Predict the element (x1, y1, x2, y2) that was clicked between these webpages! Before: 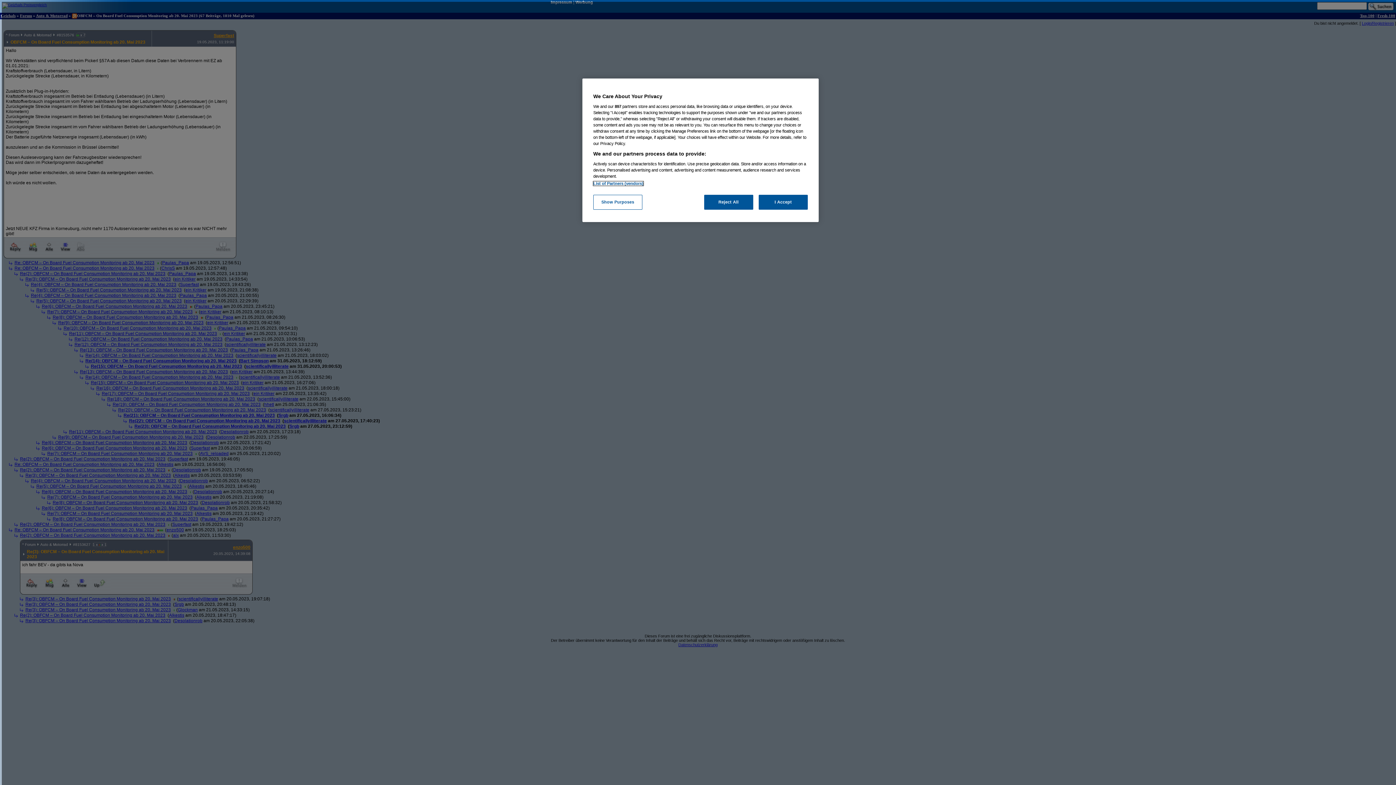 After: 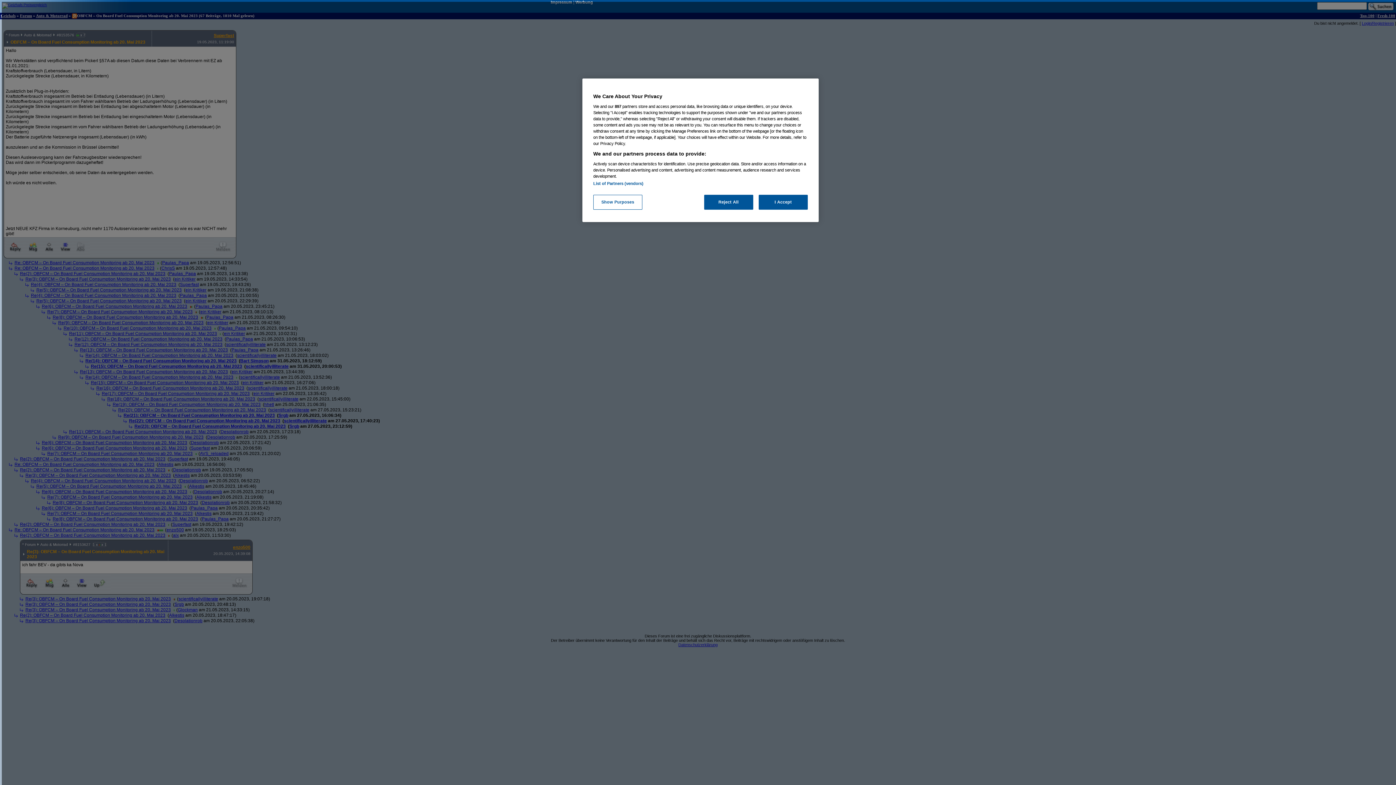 Action: label:   bbox: (0, 624, 1, 630)